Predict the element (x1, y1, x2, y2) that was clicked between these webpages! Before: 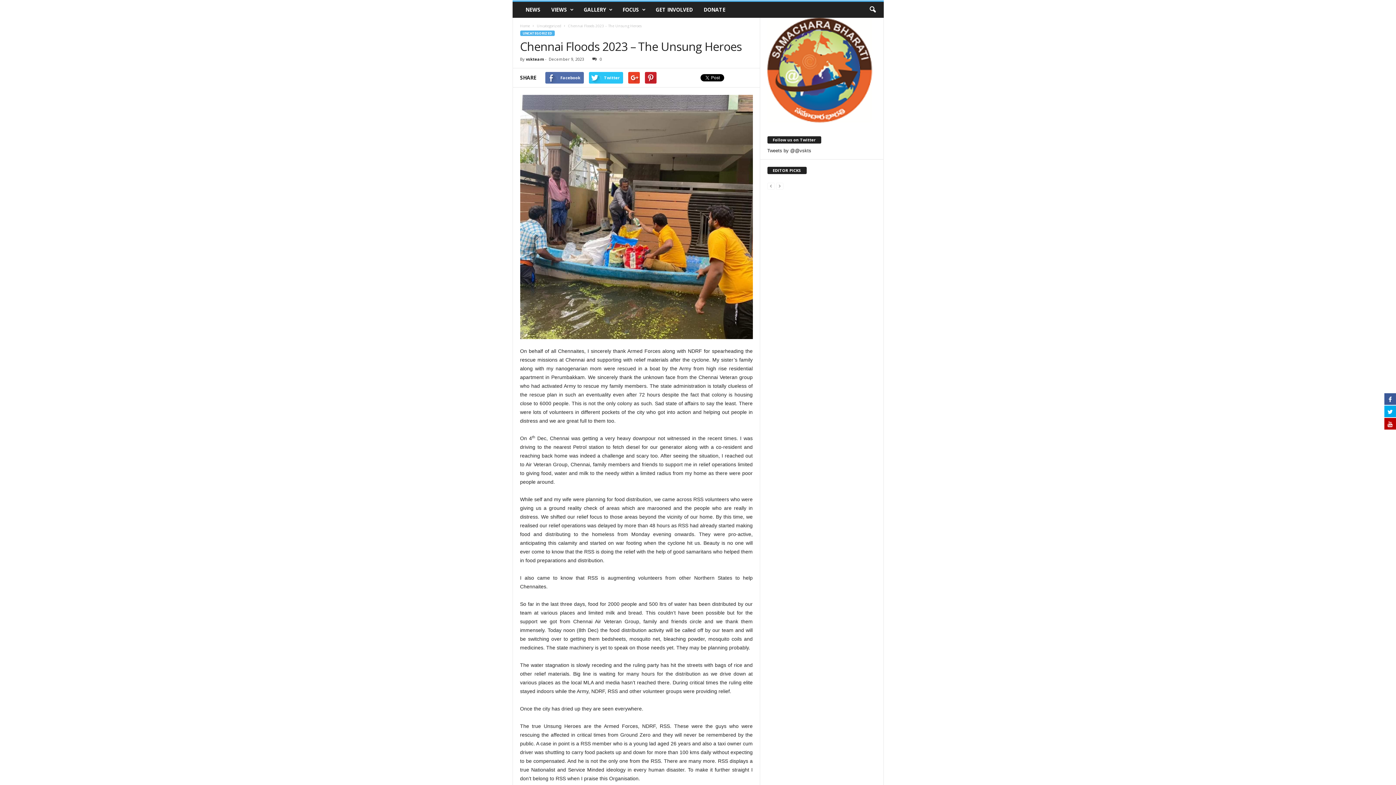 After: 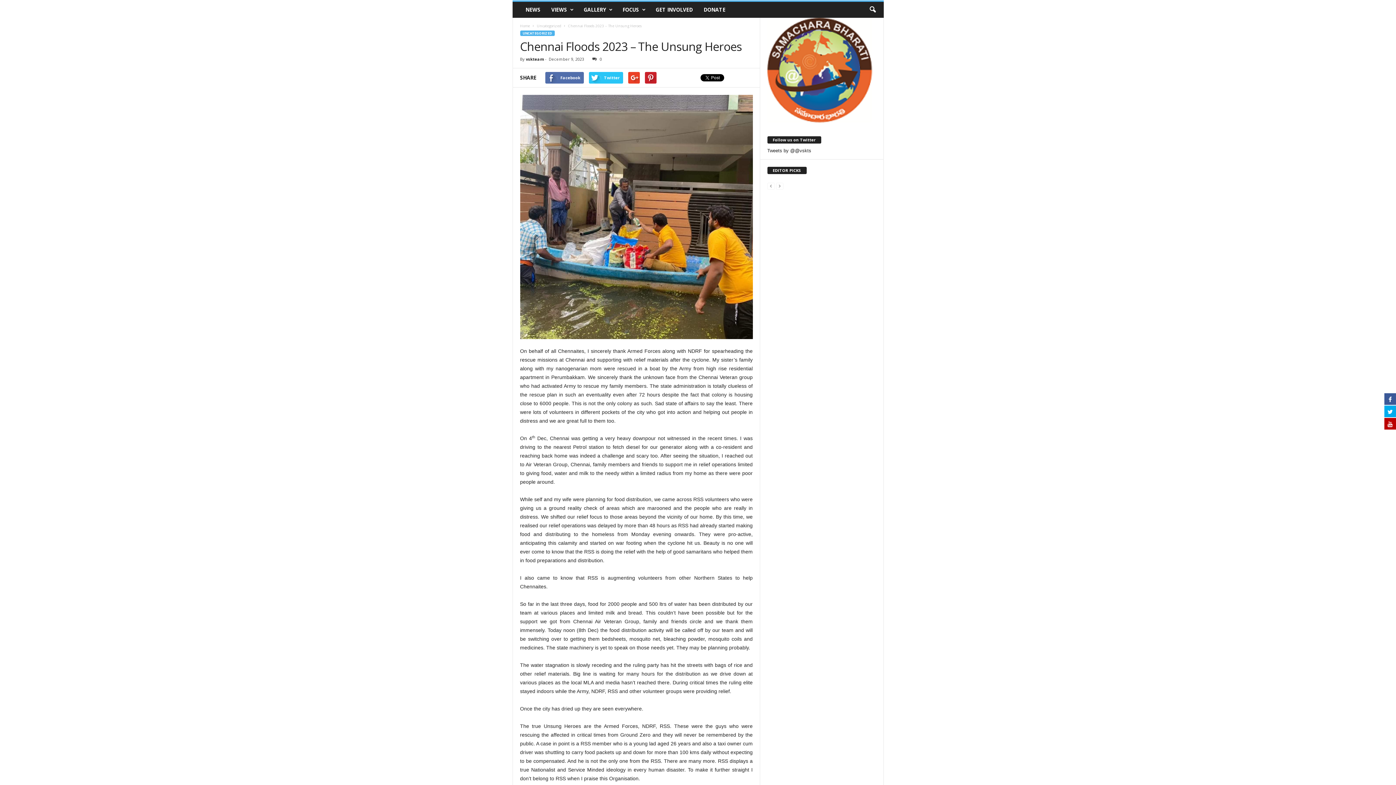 Action: bbox: (1384, 405, 1396, 417)